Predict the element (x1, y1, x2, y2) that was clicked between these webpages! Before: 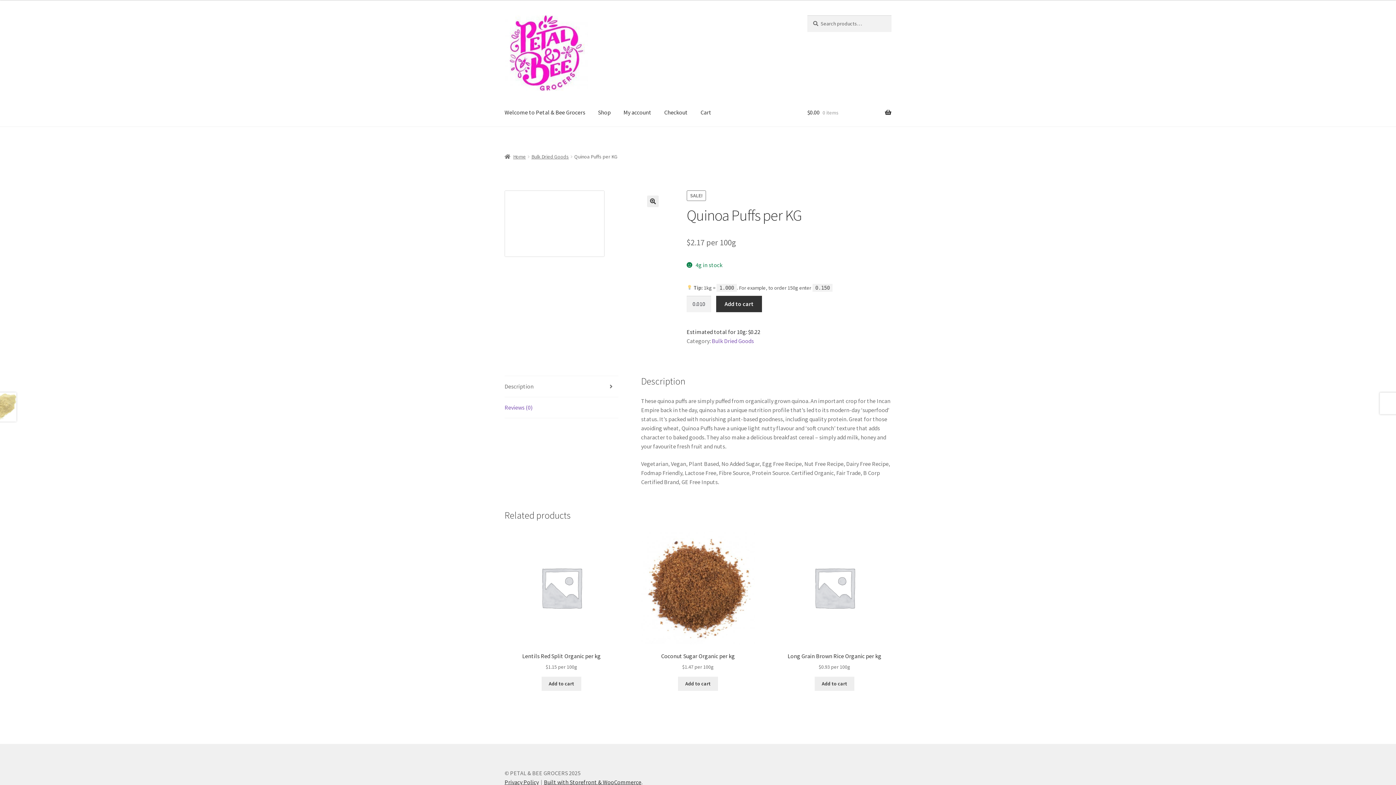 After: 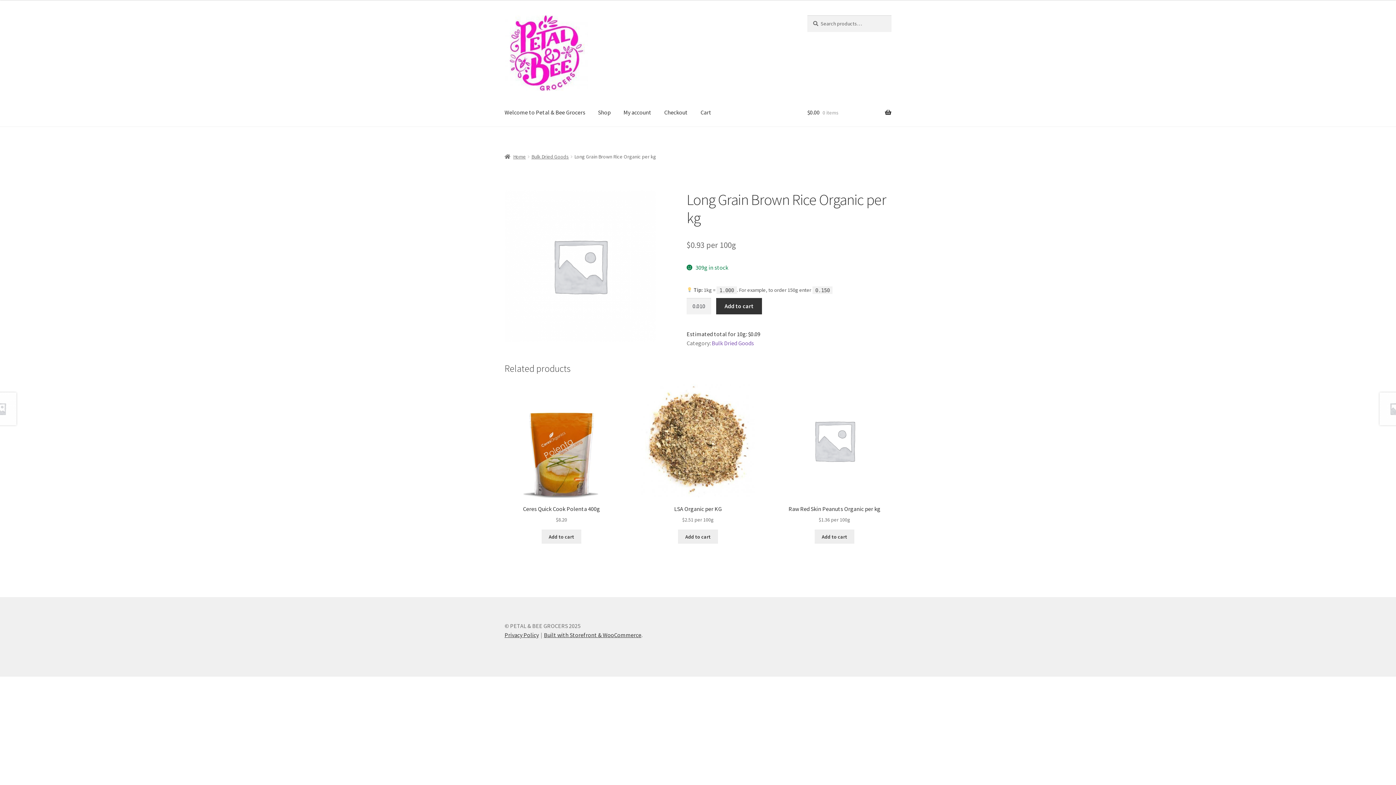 Action: label: Add to cart: “Long Grain Brown Rice Organic per kg” bbox: (814, 676, 854, 691)